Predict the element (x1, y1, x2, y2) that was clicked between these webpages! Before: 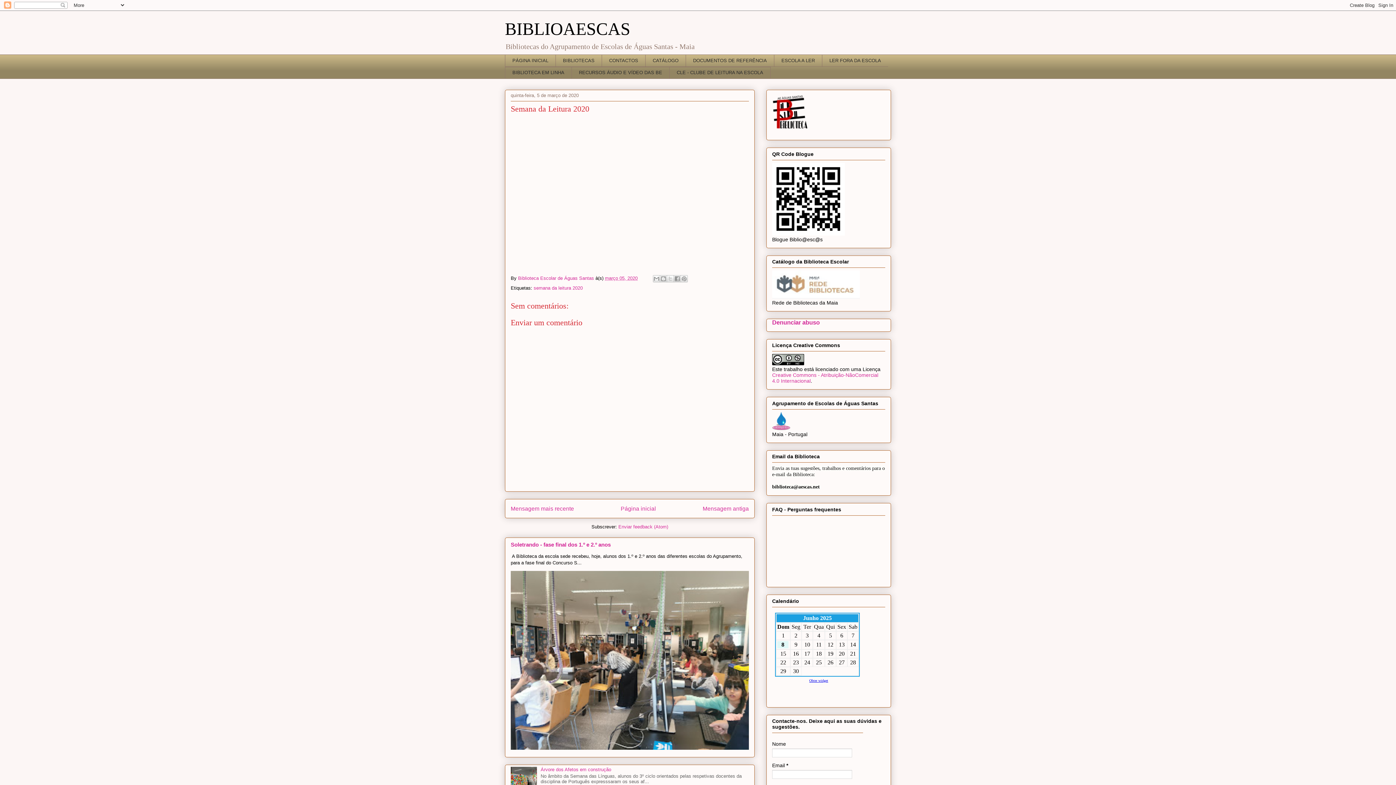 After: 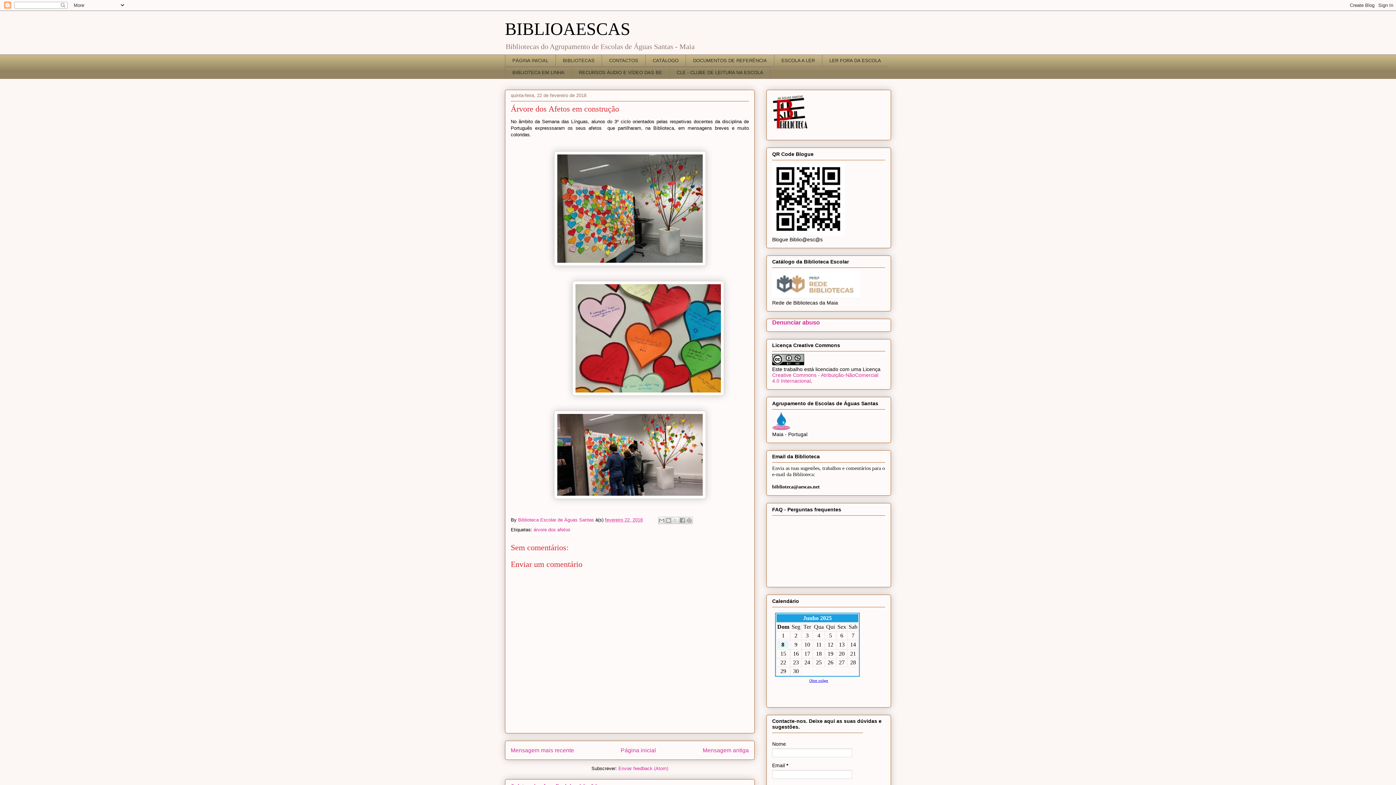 Action: bbox: (540, 767, 611, 772) label: Árvore dos Afetos em construção